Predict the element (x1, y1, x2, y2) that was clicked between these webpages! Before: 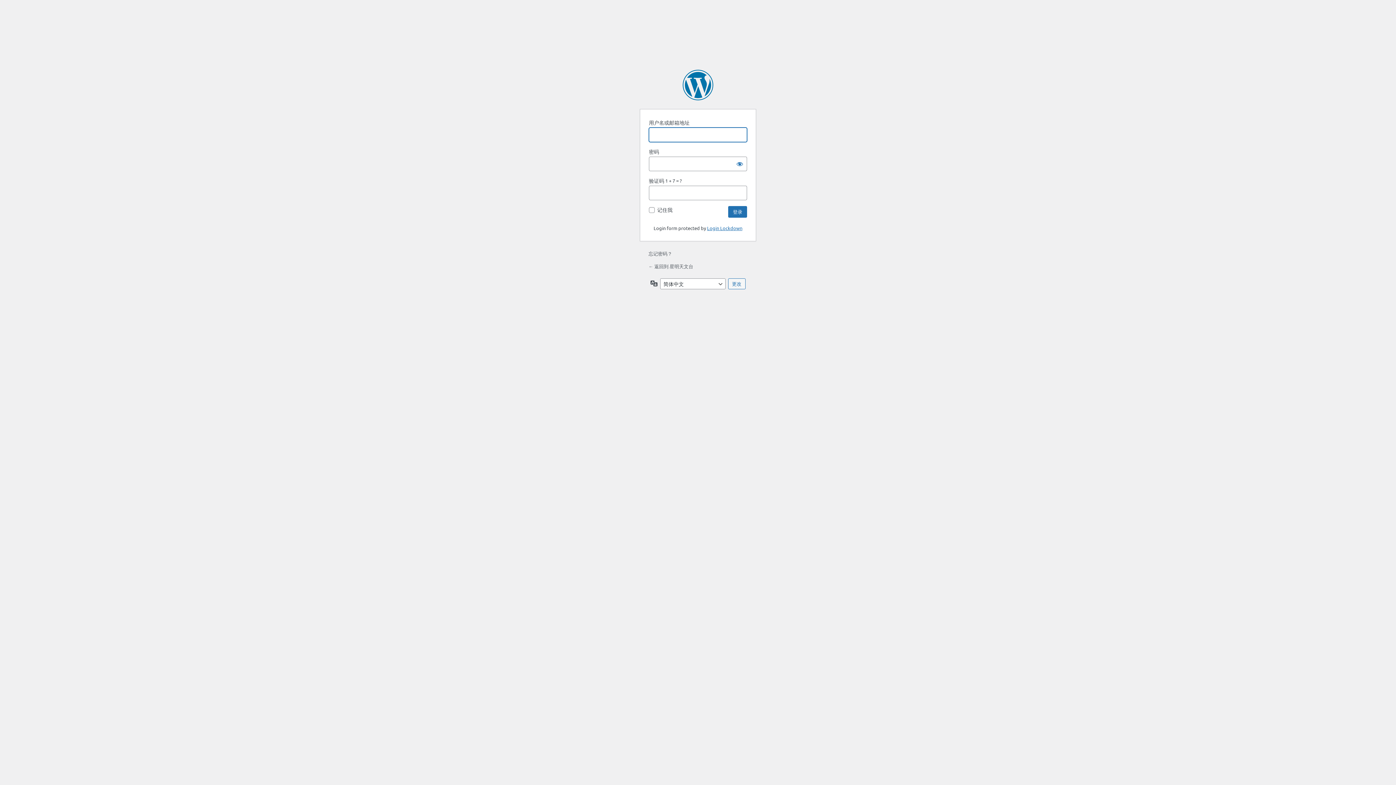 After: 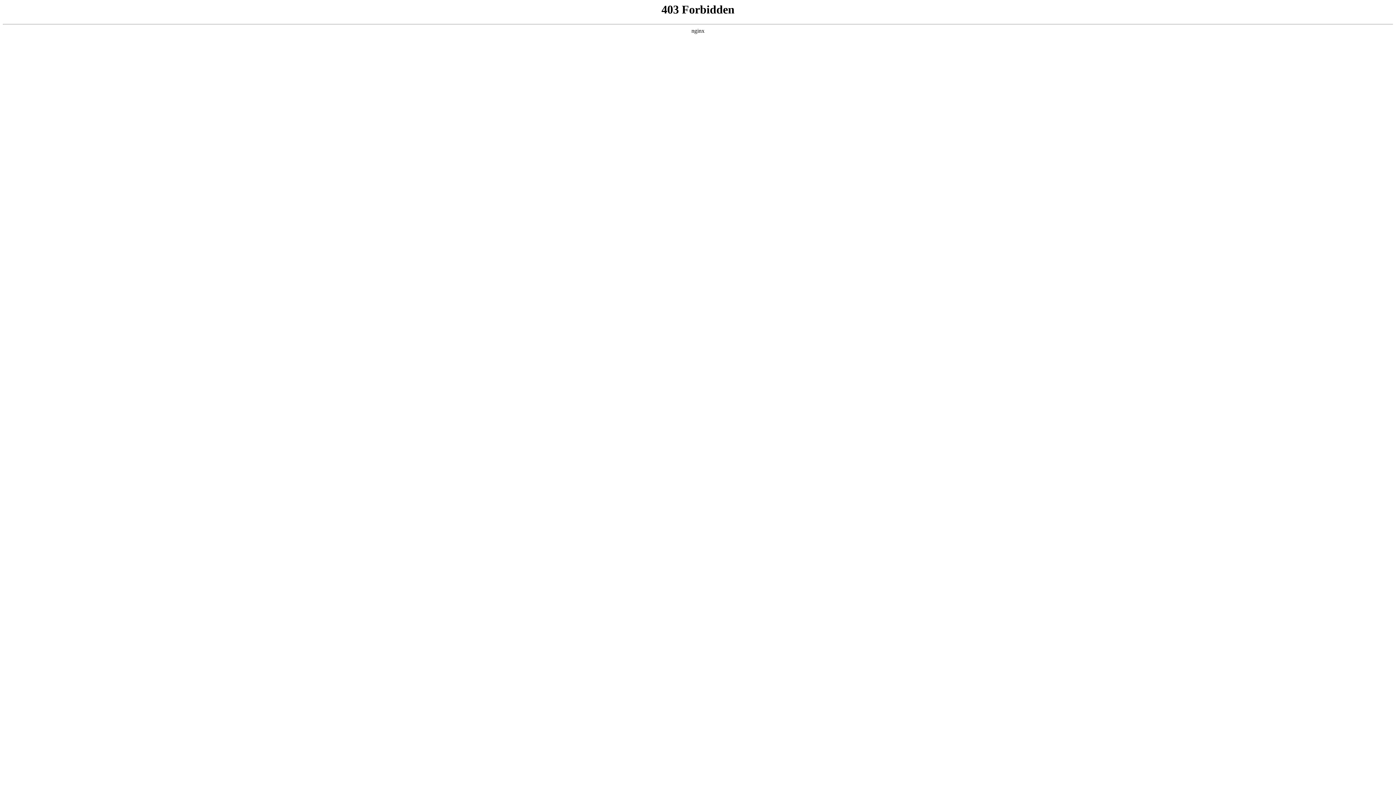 Action: label: 基于 WordPress bbox: (682, 69, 713, 100)